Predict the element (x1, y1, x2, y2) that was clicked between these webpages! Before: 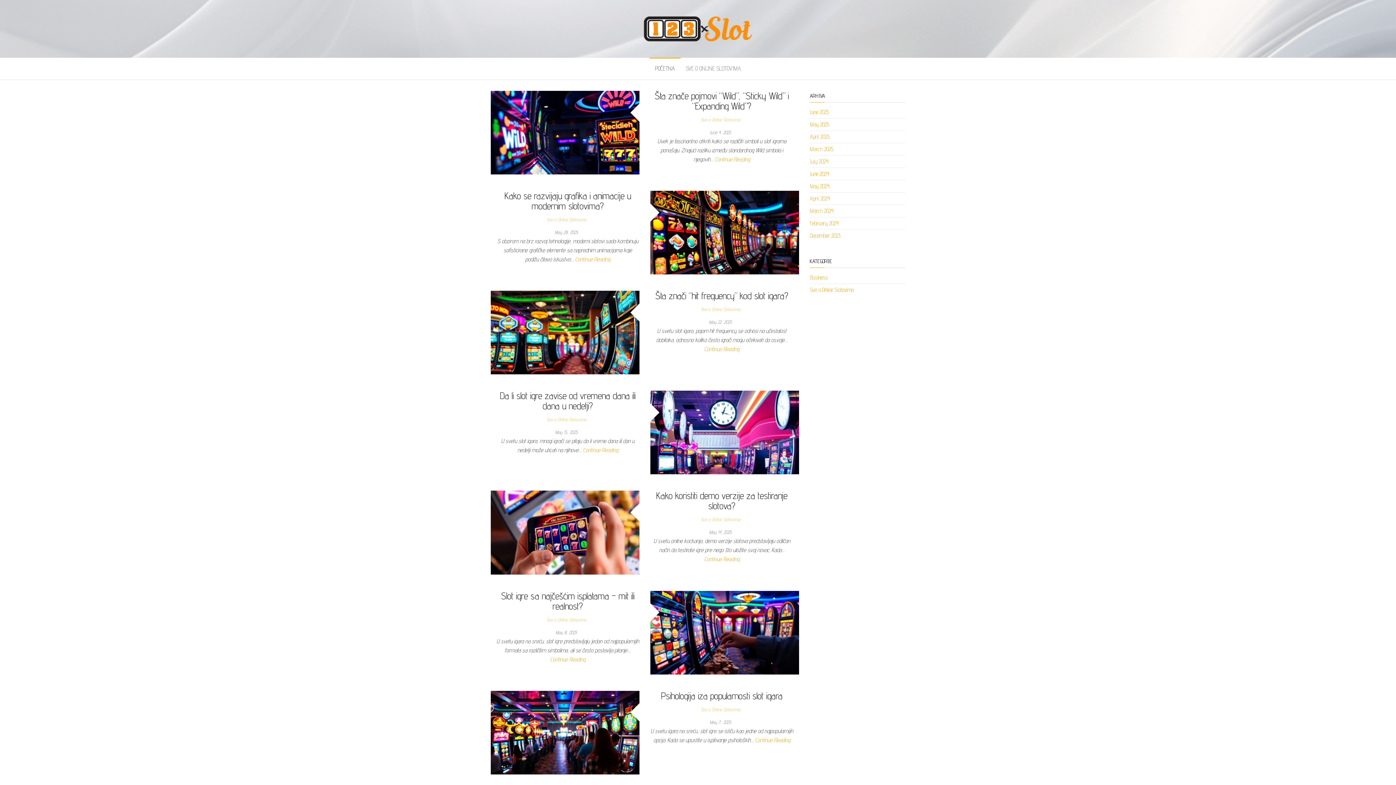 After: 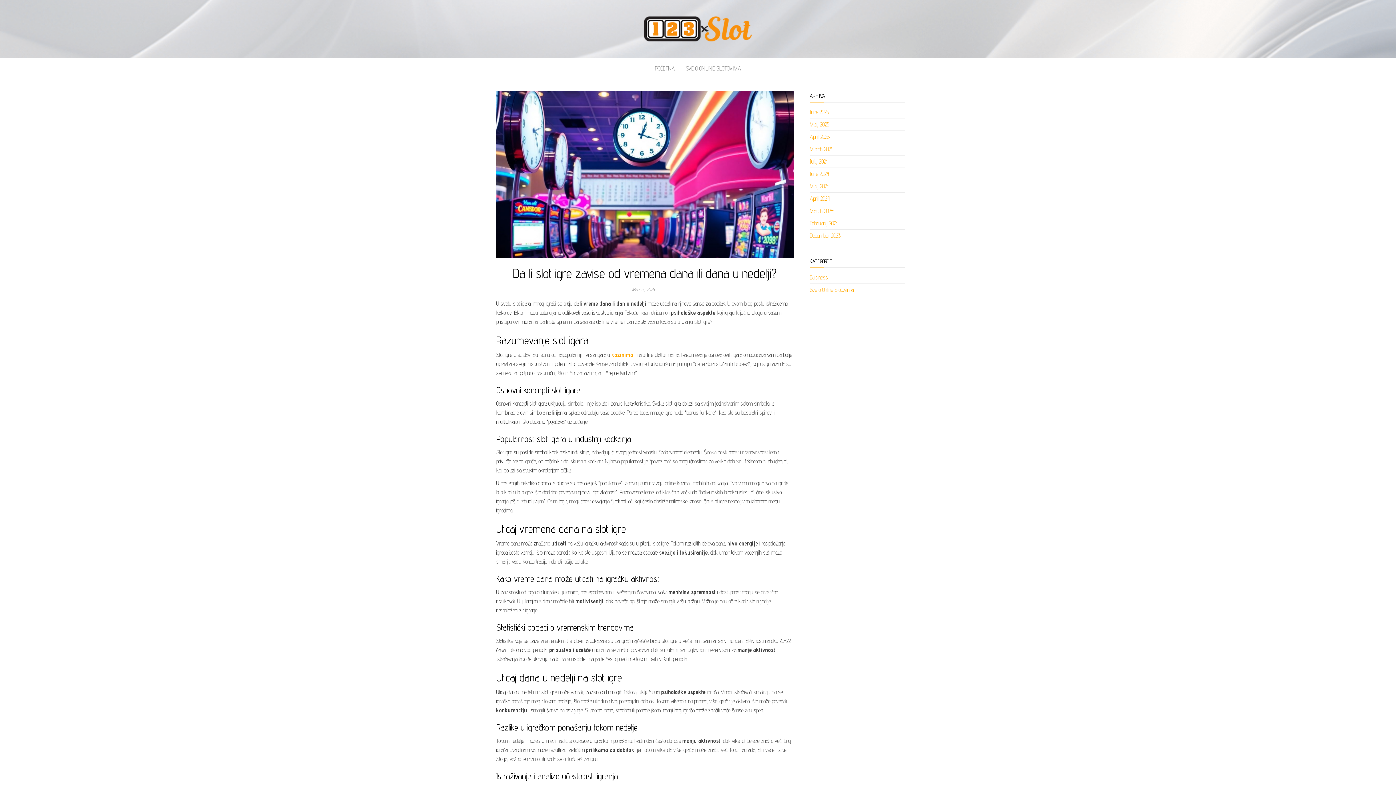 Action: bbox: (500, 390, 635, 411) label: Da li slot igre zavise od vremena dana ili dana u nedelji?